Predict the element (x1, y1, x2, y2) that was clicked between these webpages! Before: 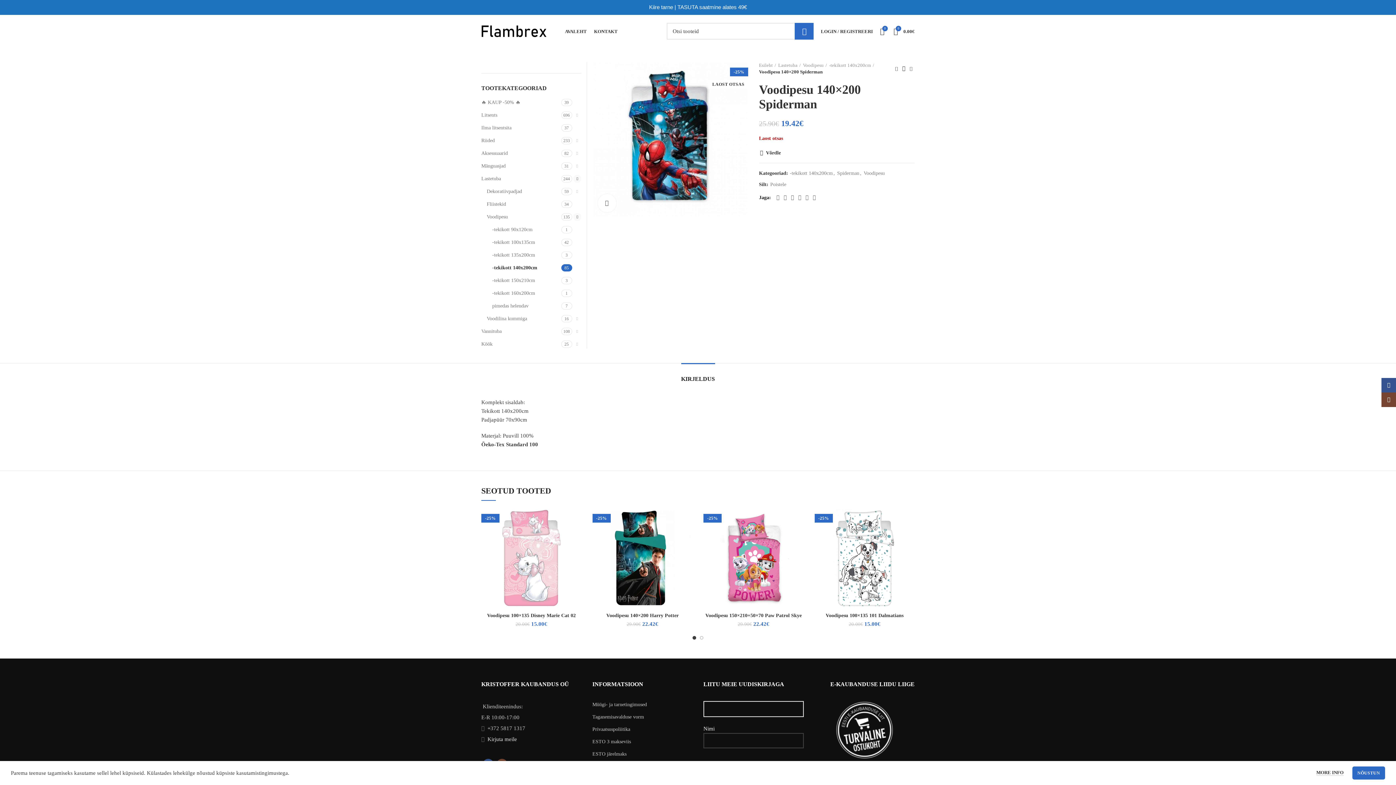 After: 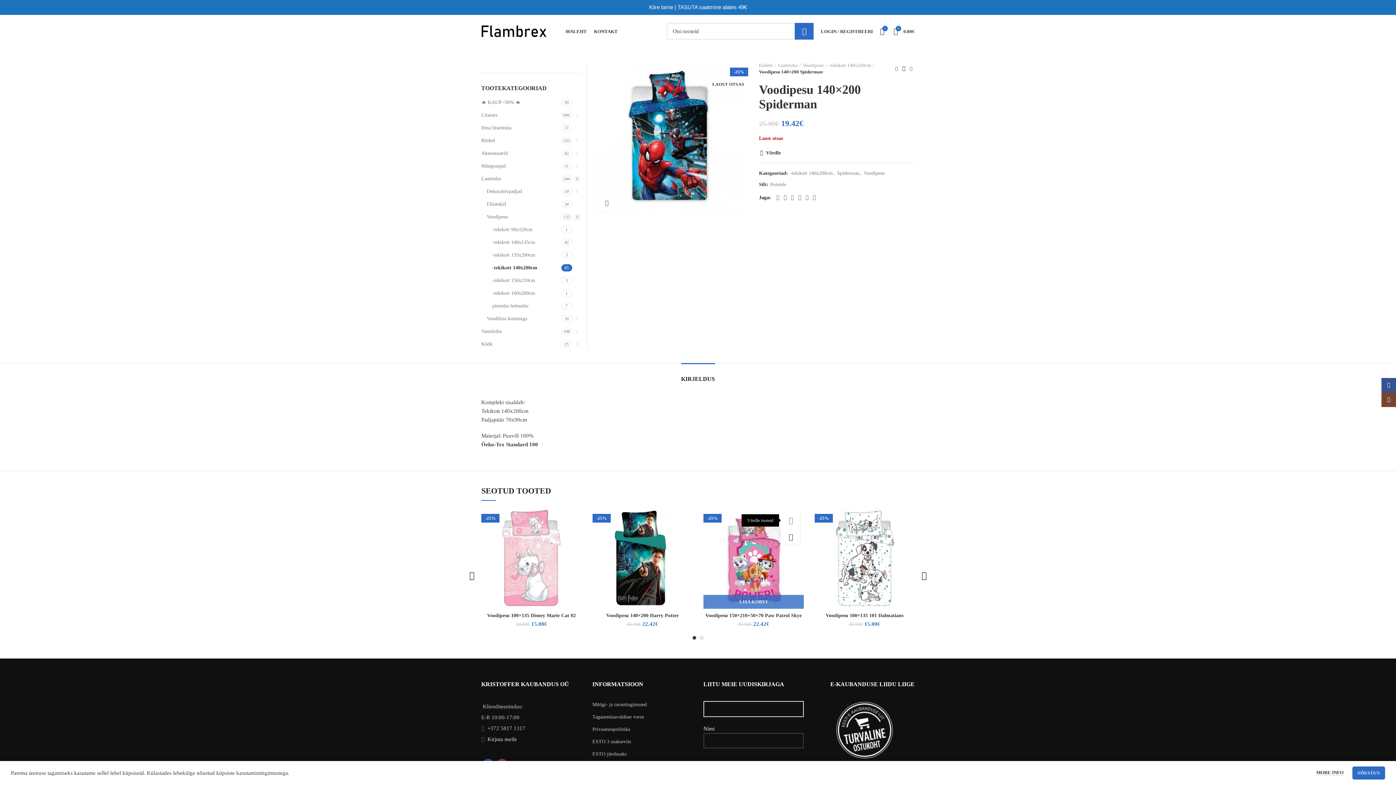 Action: bbox: (789, 512, 807, 528) label: Võrdle